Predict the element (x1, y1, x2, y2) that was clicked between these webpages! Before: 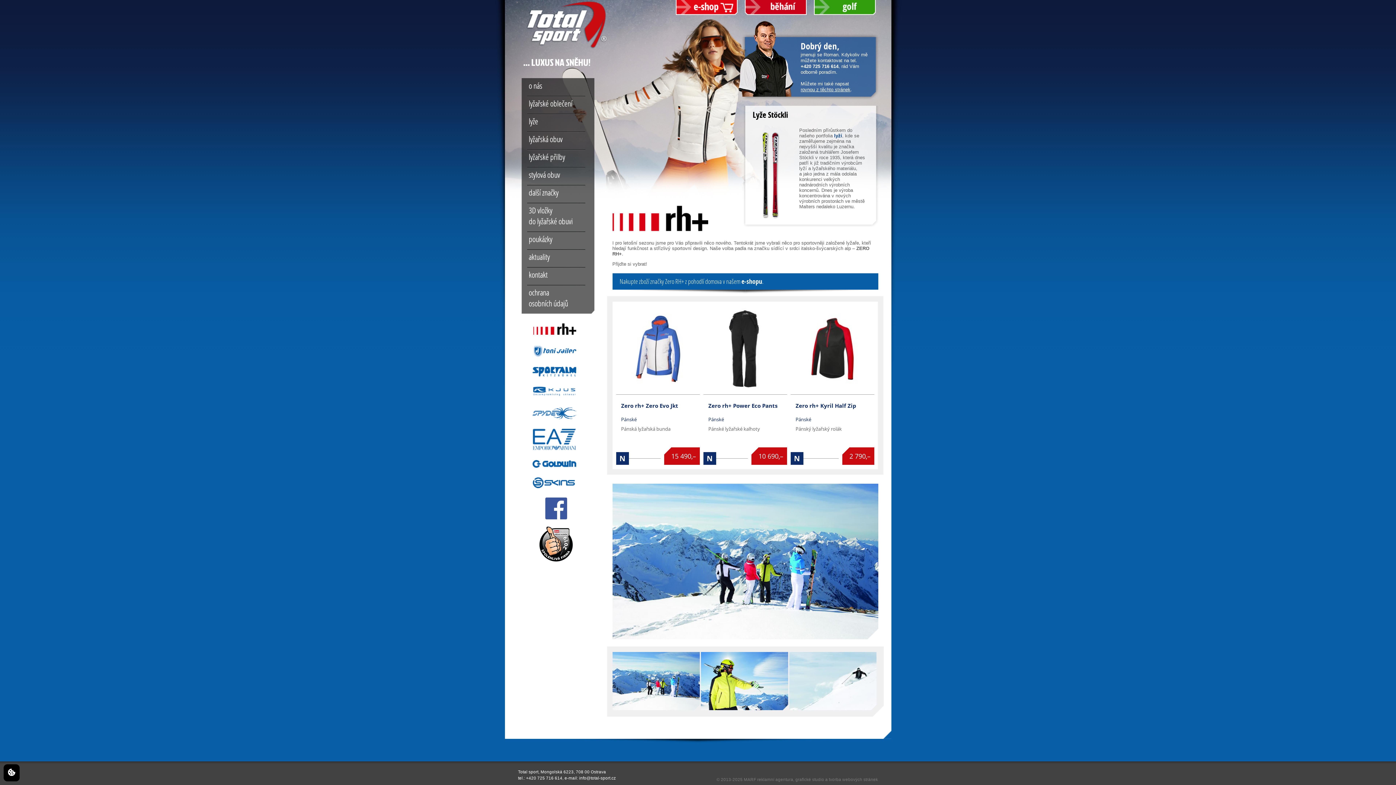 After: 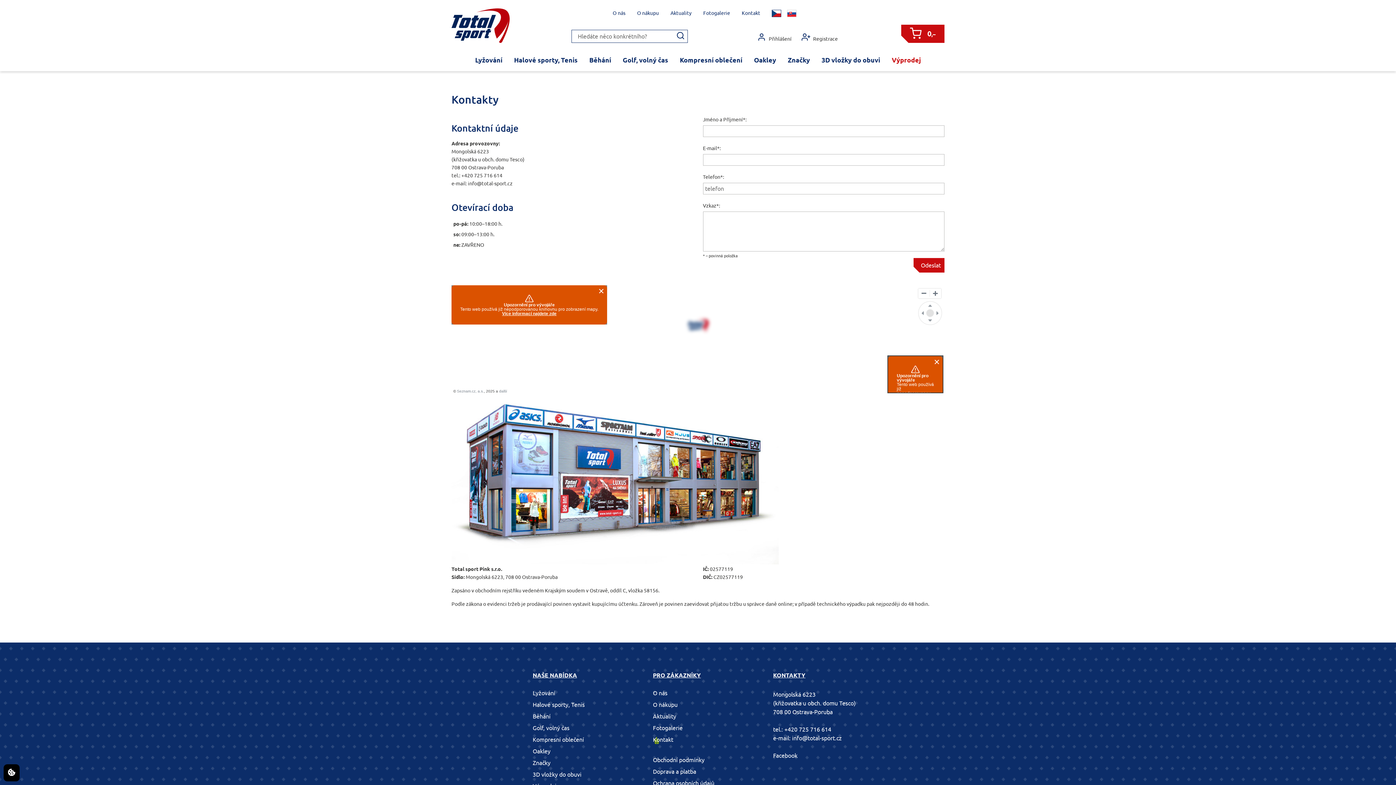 Action: label: Total sport, Mongolská 6223, 708 00 Ostrava bbox: (518, 769, 606, 774)